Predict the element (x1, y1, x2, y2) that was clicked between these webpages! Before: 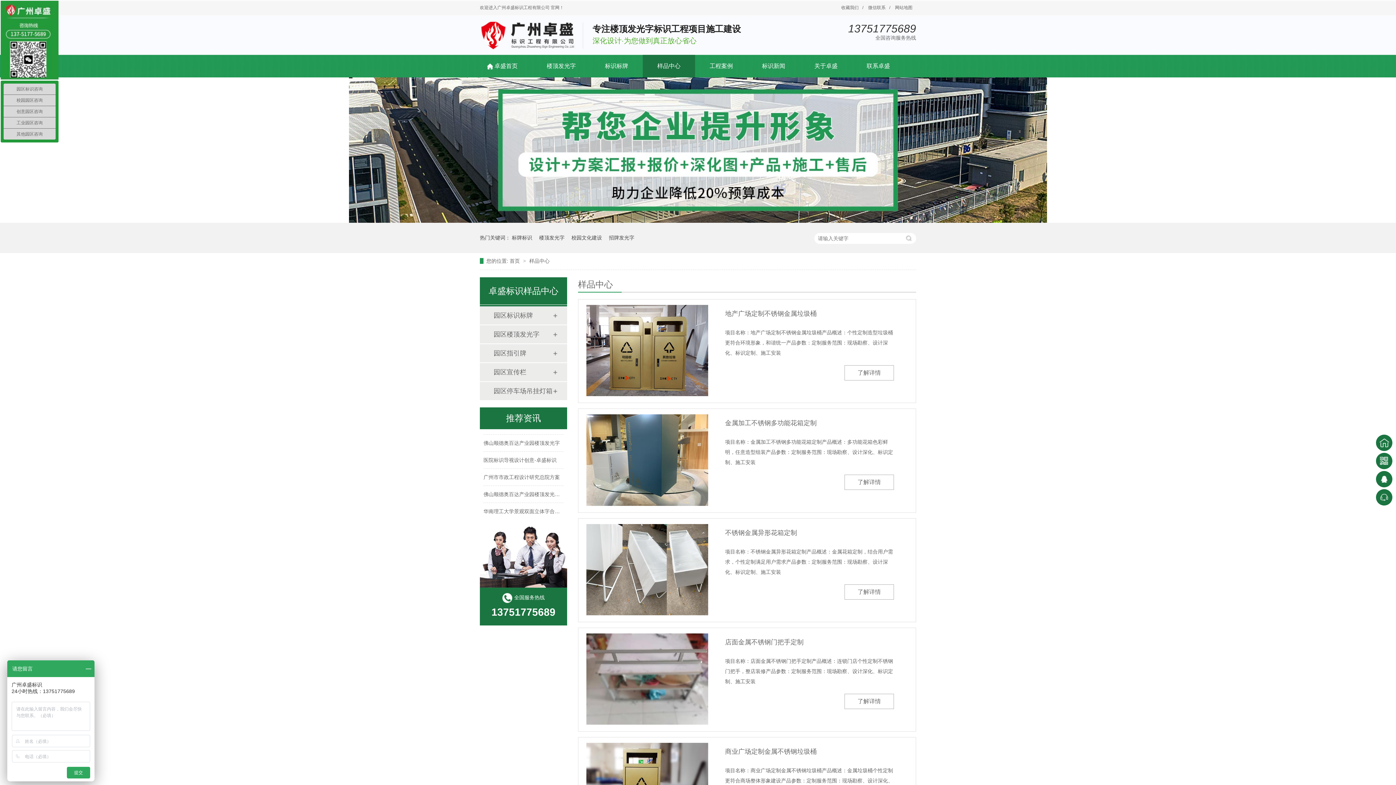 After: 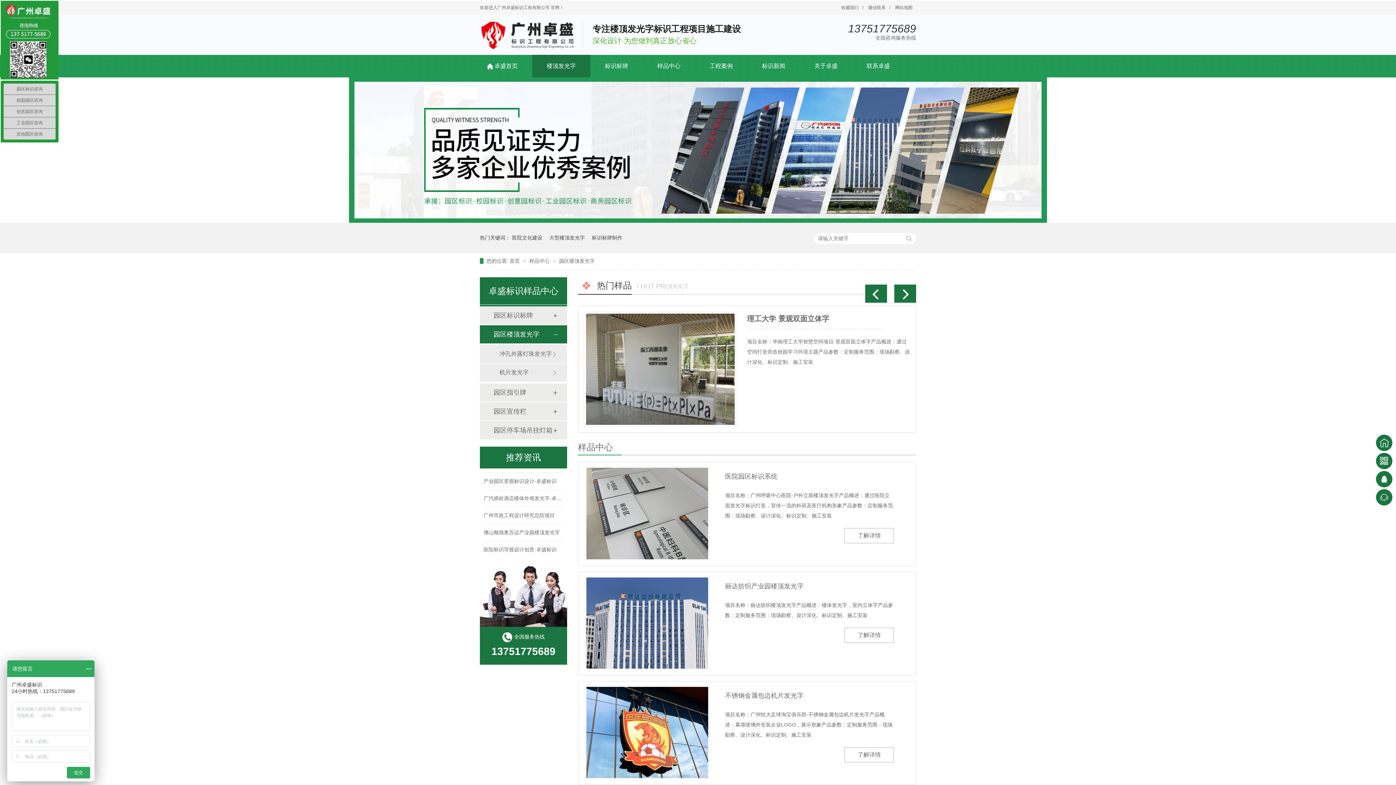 Action: label: 园区楼顶发光字 bbox: (493, 325, 552, 343)